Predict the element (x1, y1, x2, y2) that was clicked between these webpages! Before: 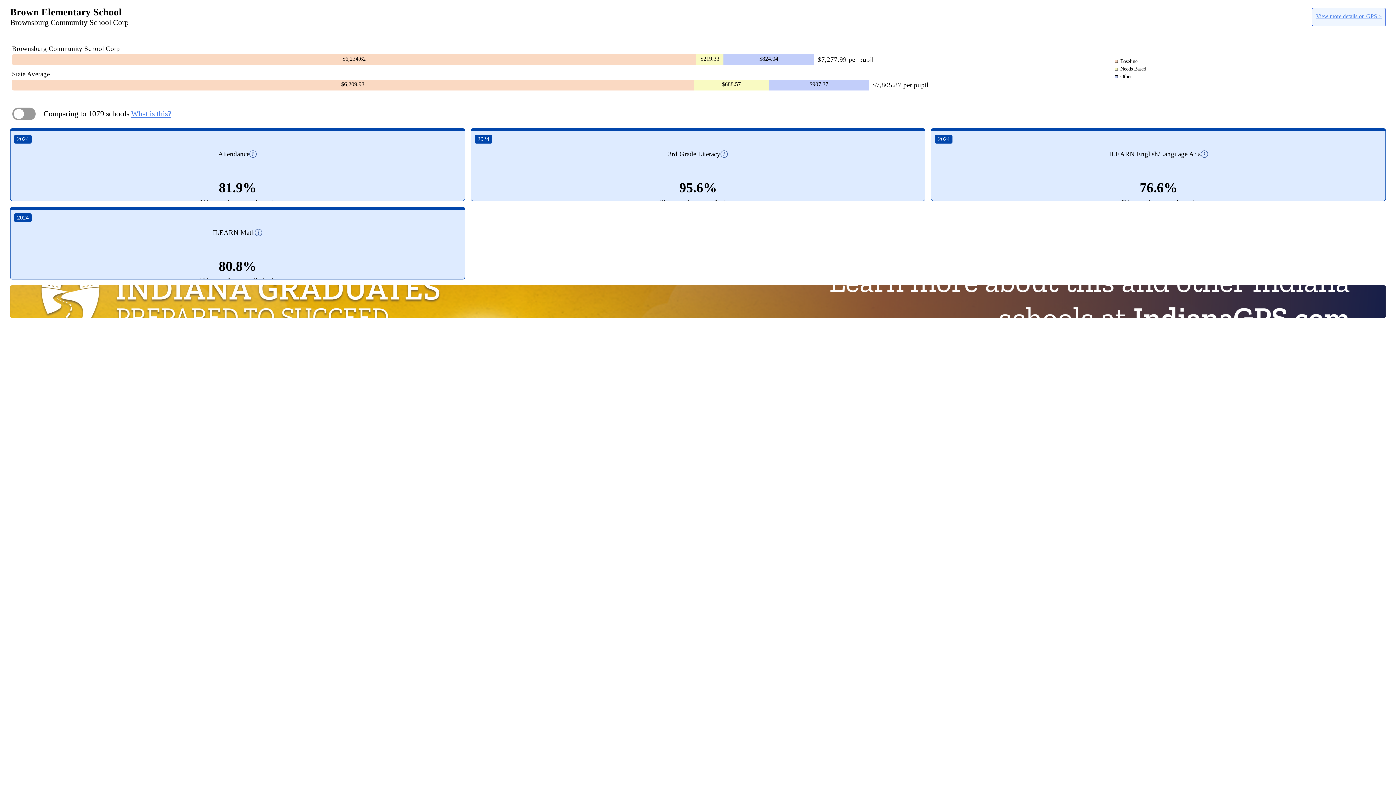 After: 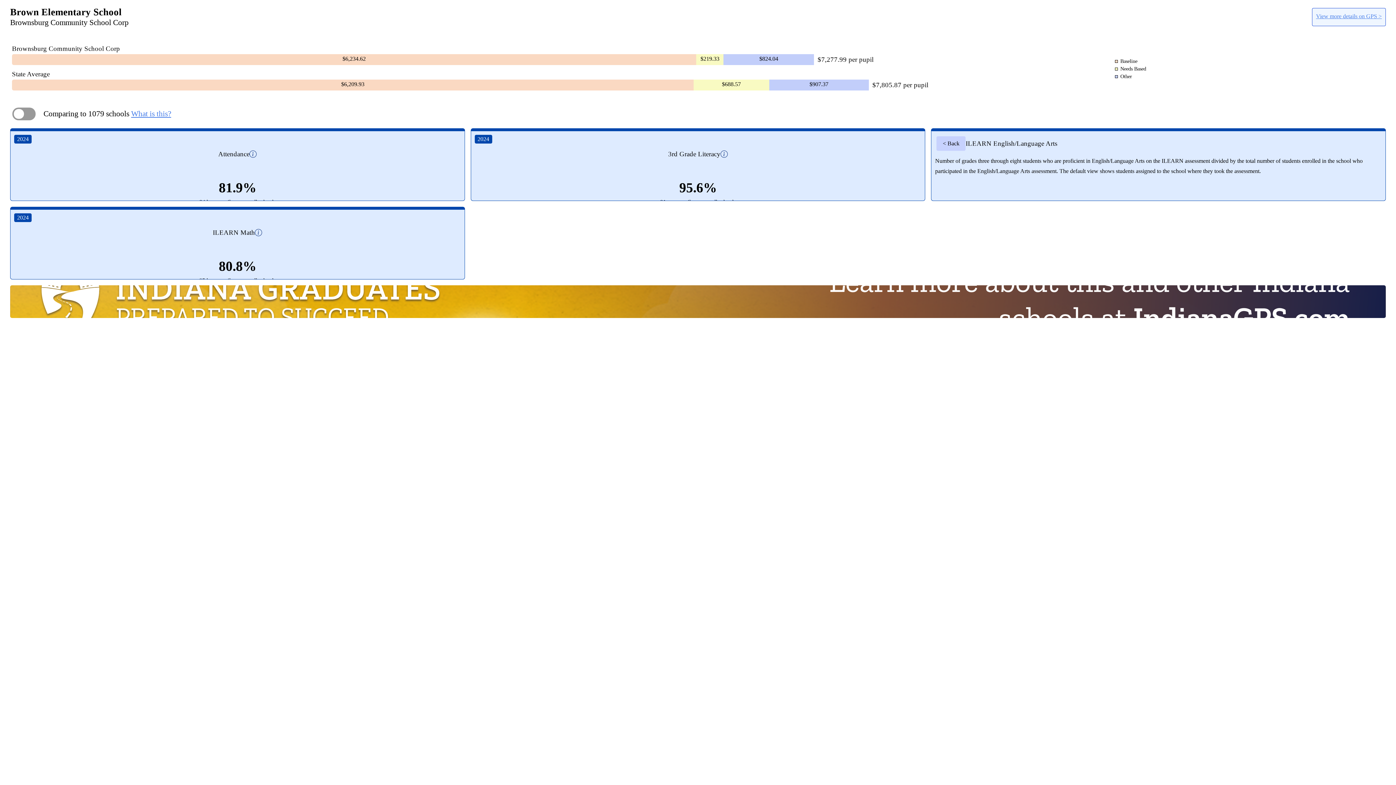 Action: bbox: (1200, 150, 1208, 157)